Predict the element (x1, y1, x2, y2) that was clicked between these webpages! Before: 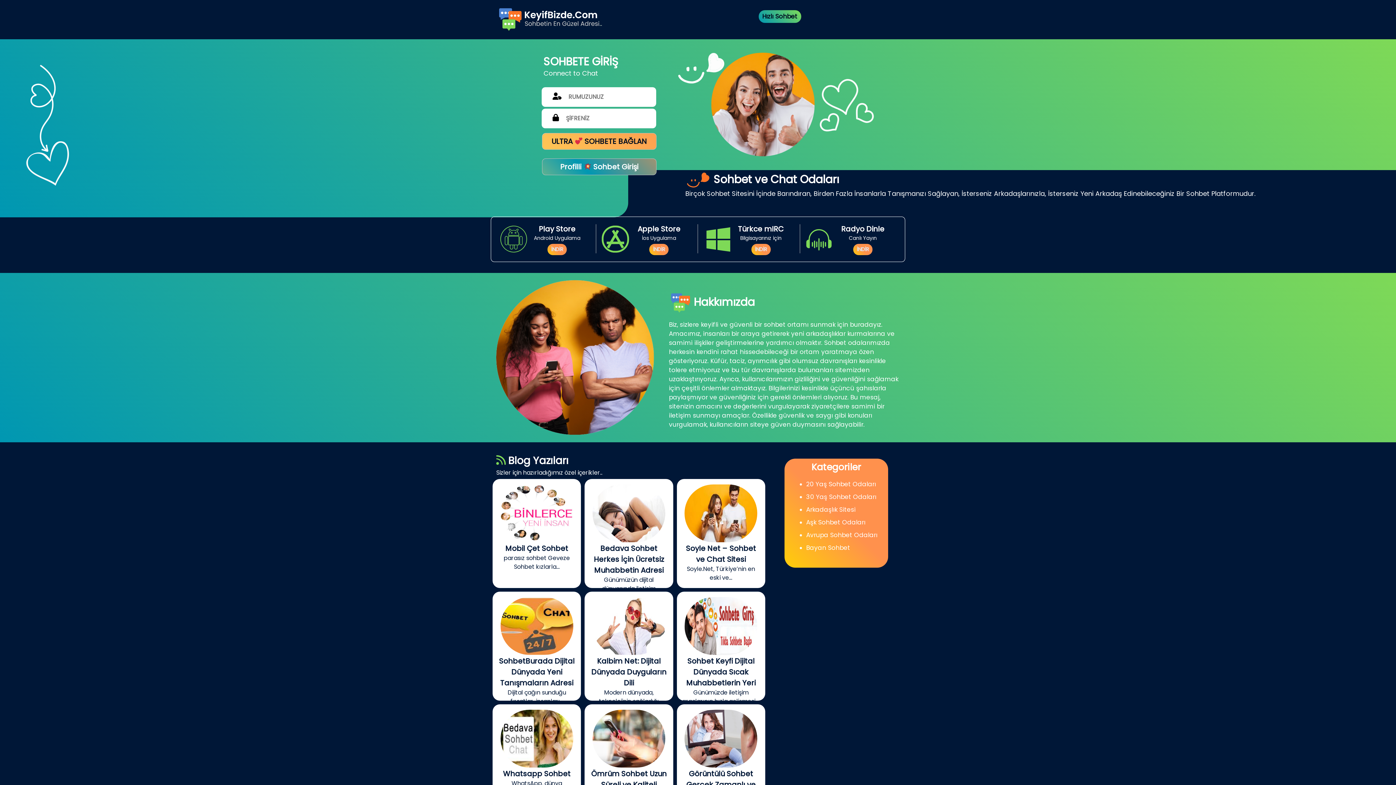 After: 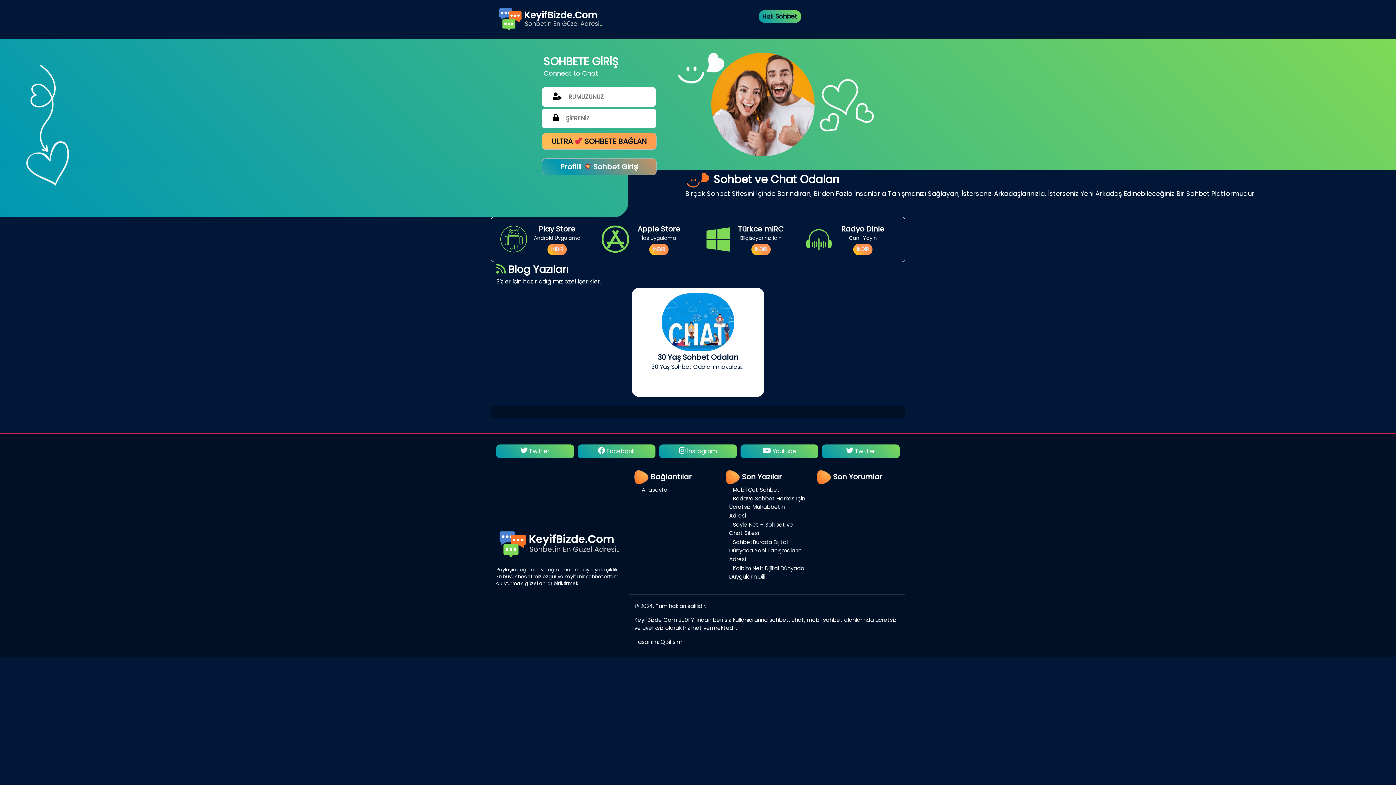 Action: label: 30 Yaş Sohbet Odaları bbox: (806, 492, 876, 501)